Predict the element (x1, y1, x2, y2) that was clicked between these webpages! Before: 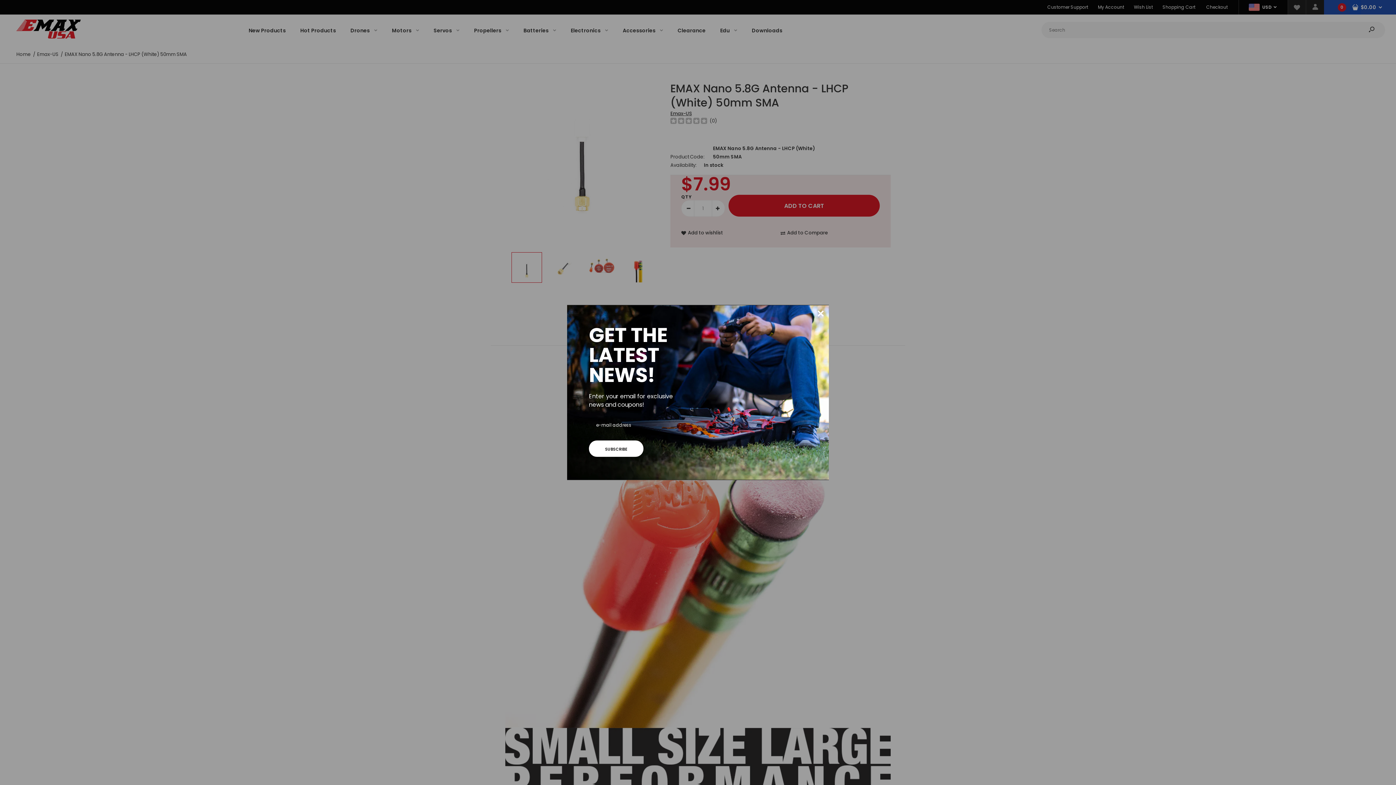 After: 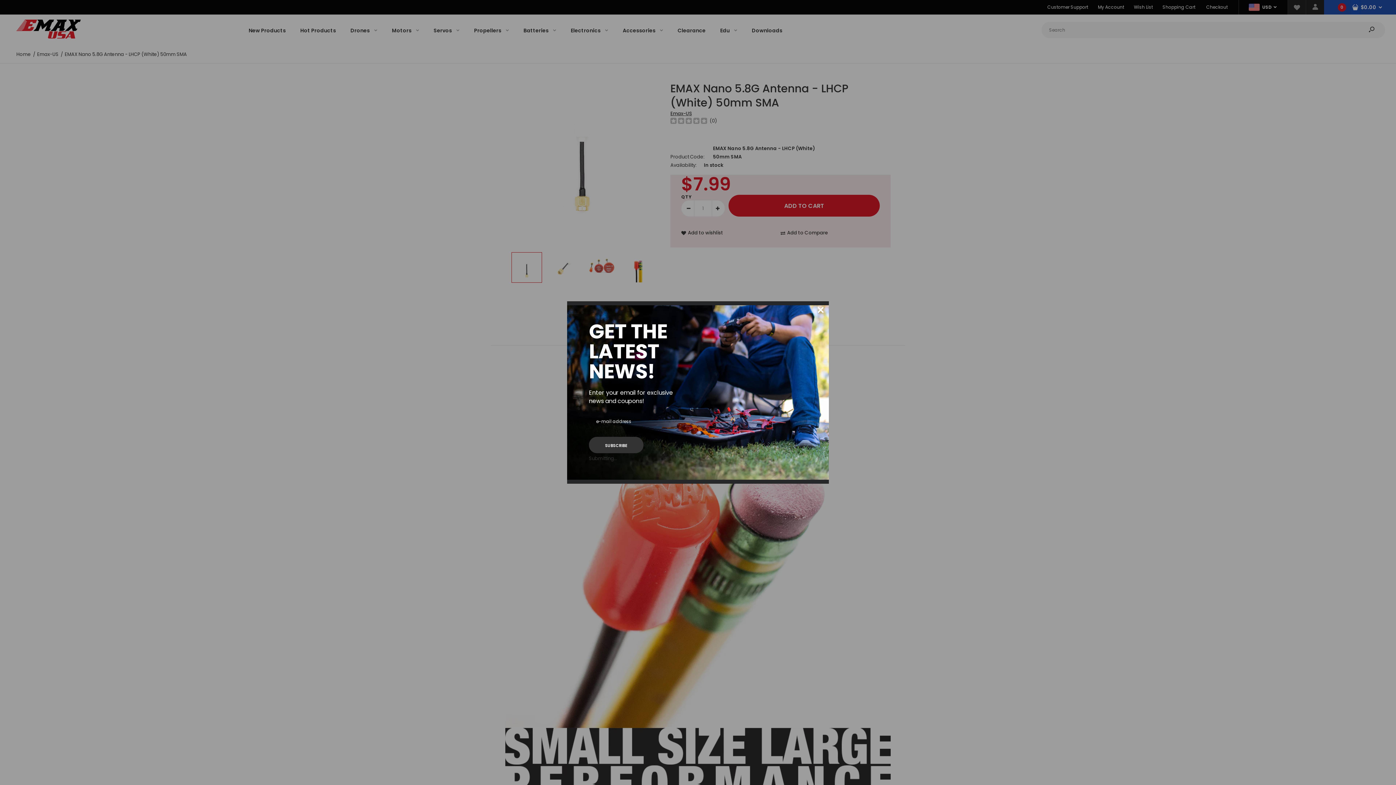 Action: label: SUBSCRIBE bbox: (589, 440, 643, 457)